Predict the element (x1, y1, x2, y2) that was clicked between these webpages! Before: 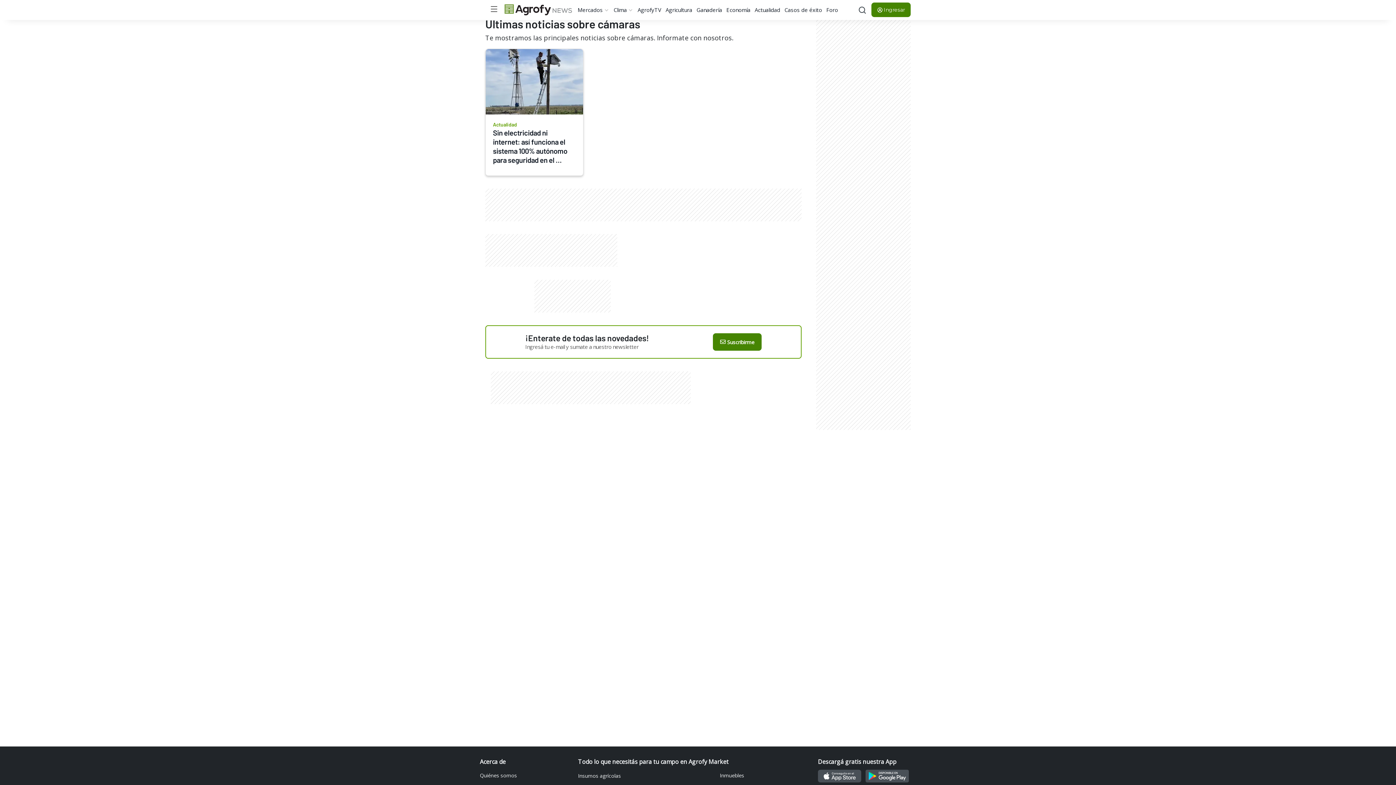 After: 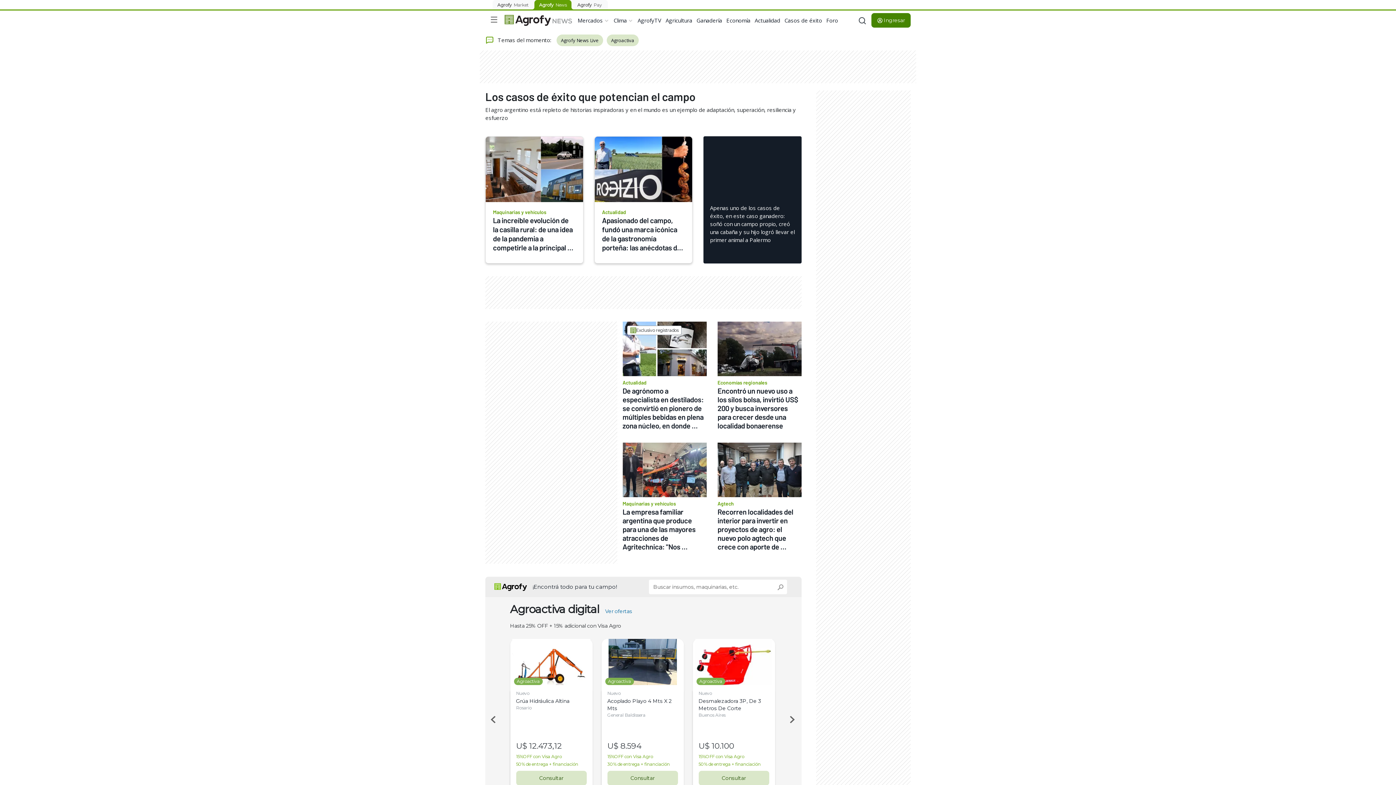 Action: label: Casos de éxito bbox: (784, 5, 822, 14)